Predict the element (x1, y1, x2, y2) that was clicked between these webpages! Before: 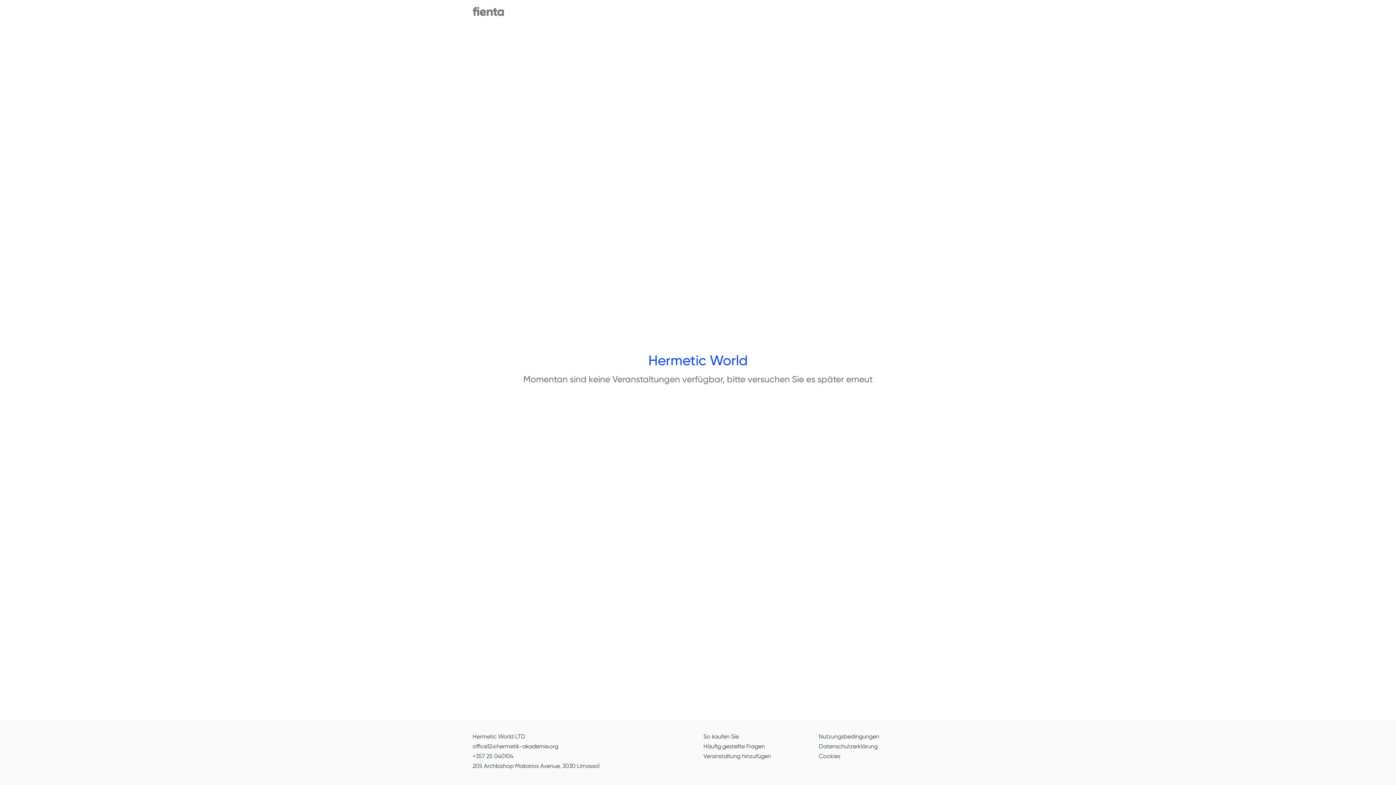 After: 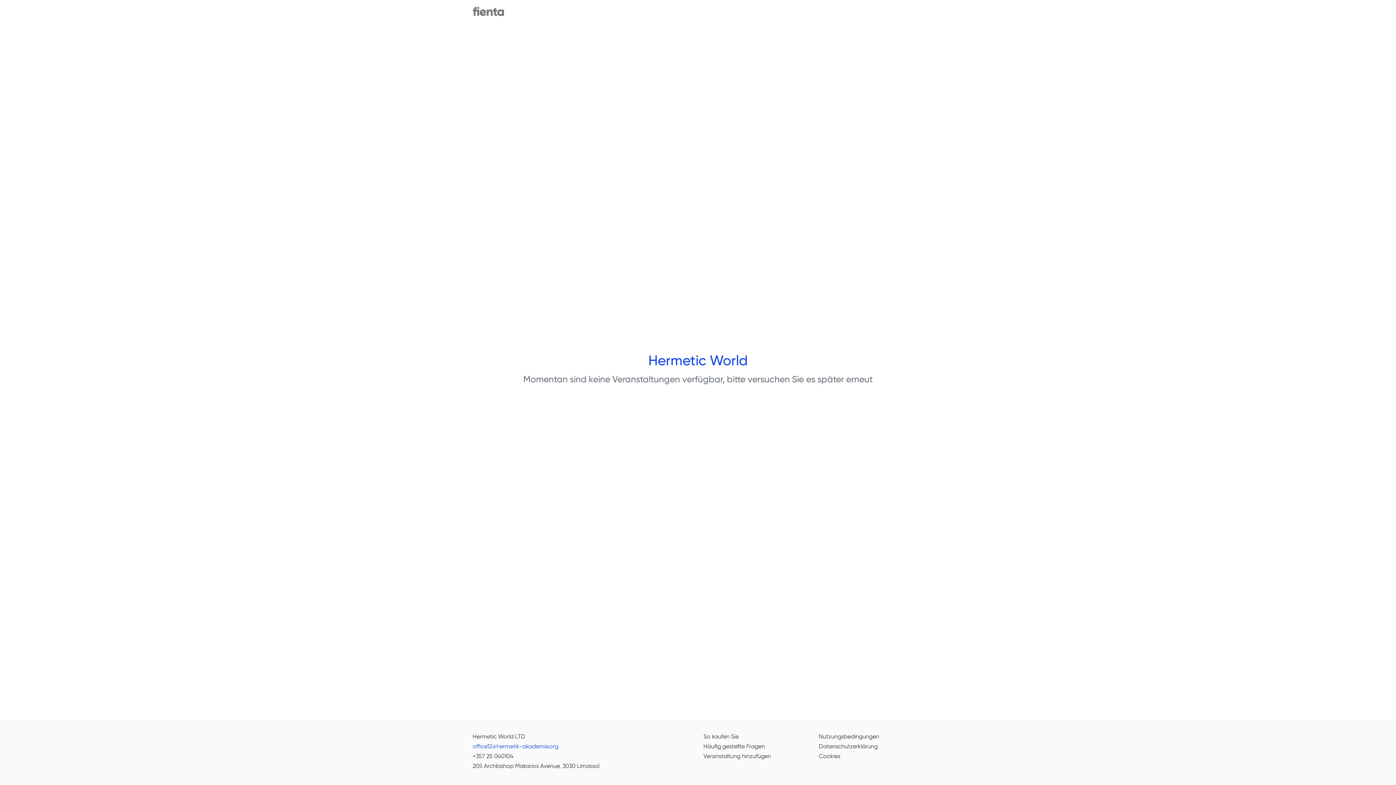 Action: bbox: (472, 743, 558, 750) label: office12@hermetik-akademie.org